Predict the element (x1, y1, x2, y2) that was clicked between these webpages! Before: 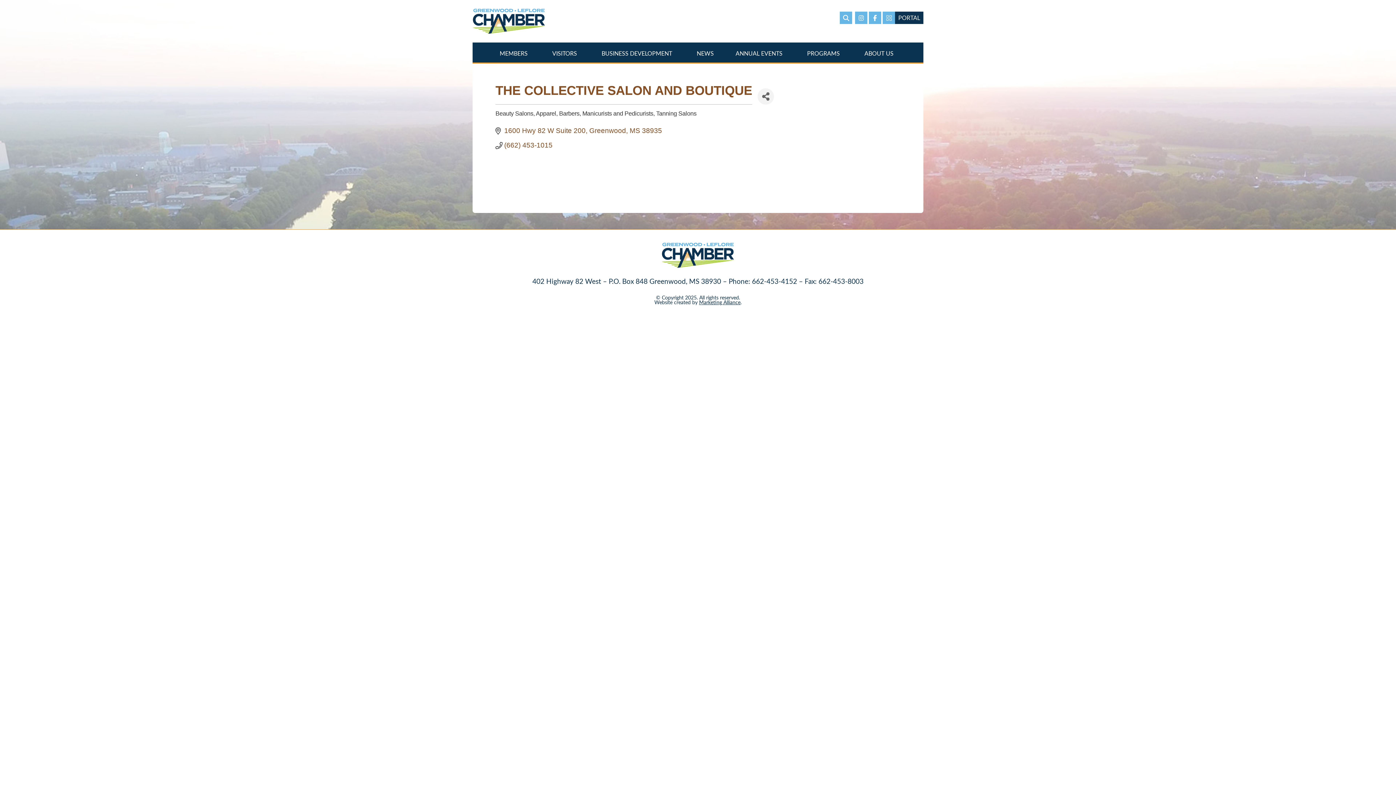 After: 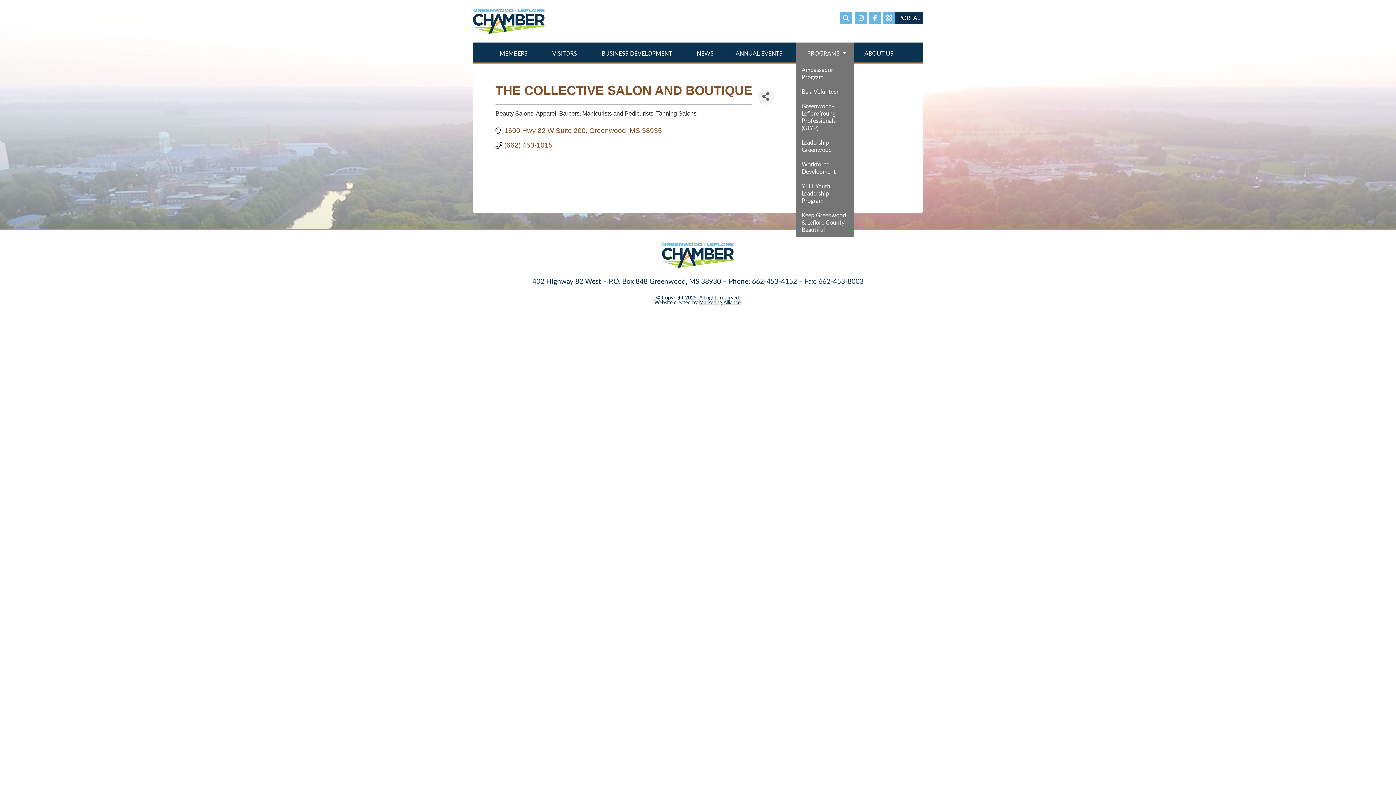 Action: bbox: (796, 42, 853, 62) label: PROGRAMS 